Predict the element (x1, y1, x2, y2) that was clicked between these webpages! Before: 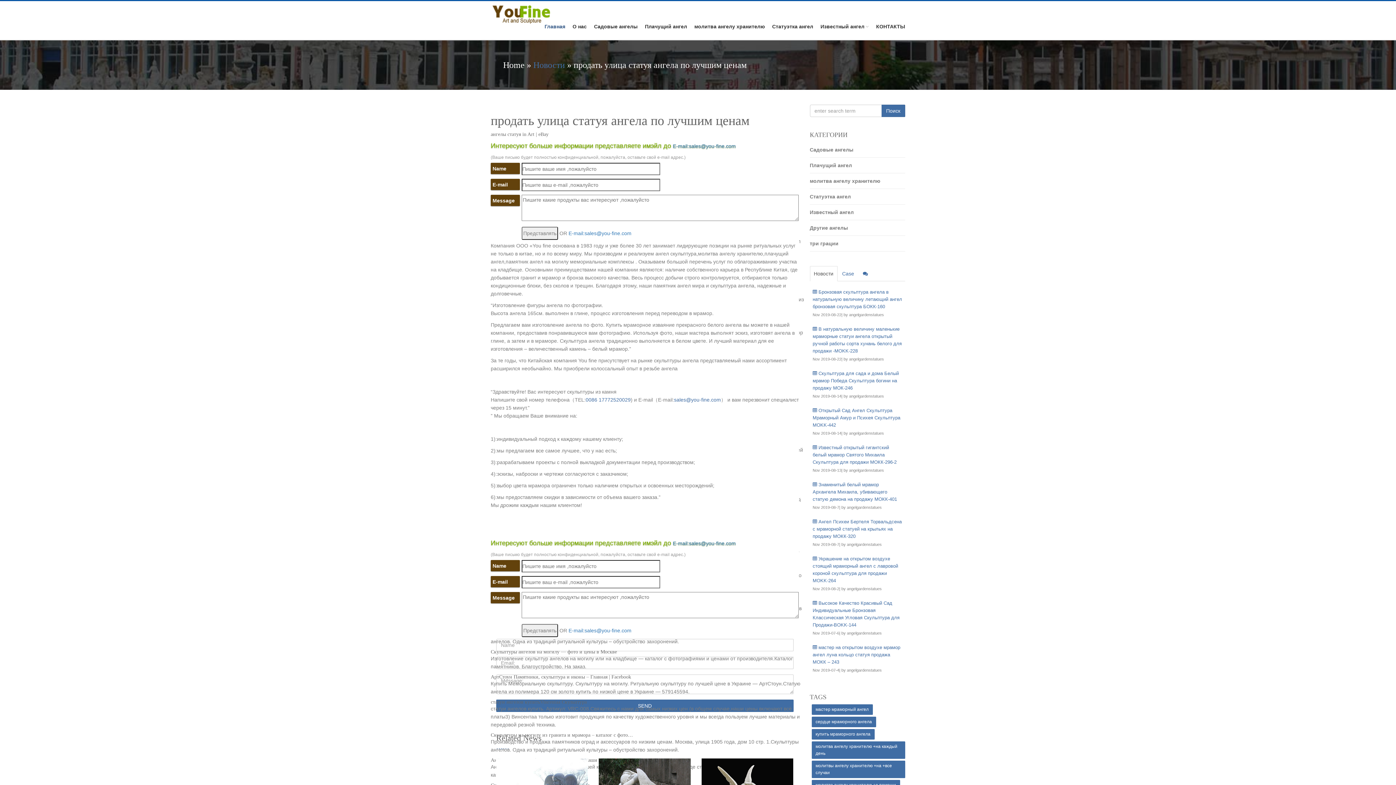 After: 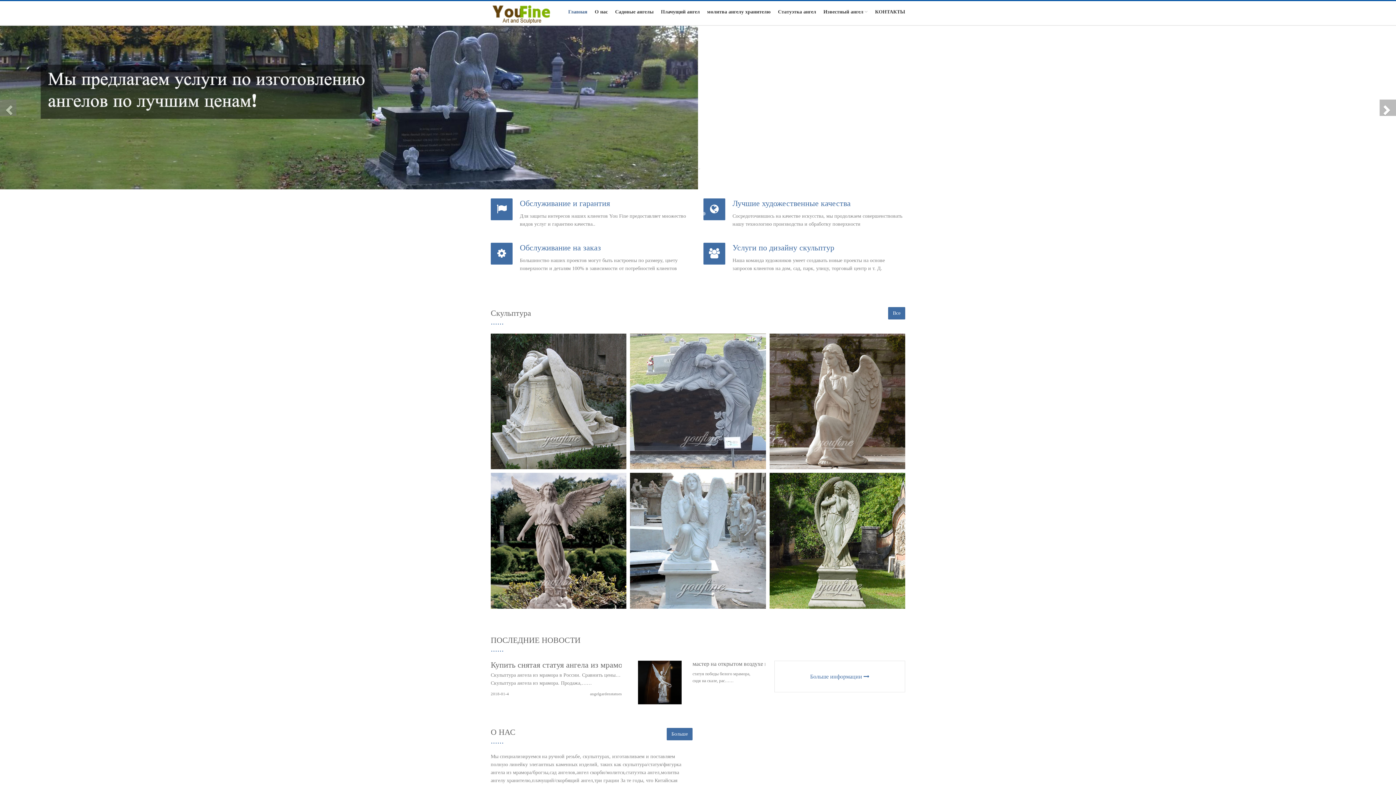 Action: bbox: (487, 1, 555, 19)